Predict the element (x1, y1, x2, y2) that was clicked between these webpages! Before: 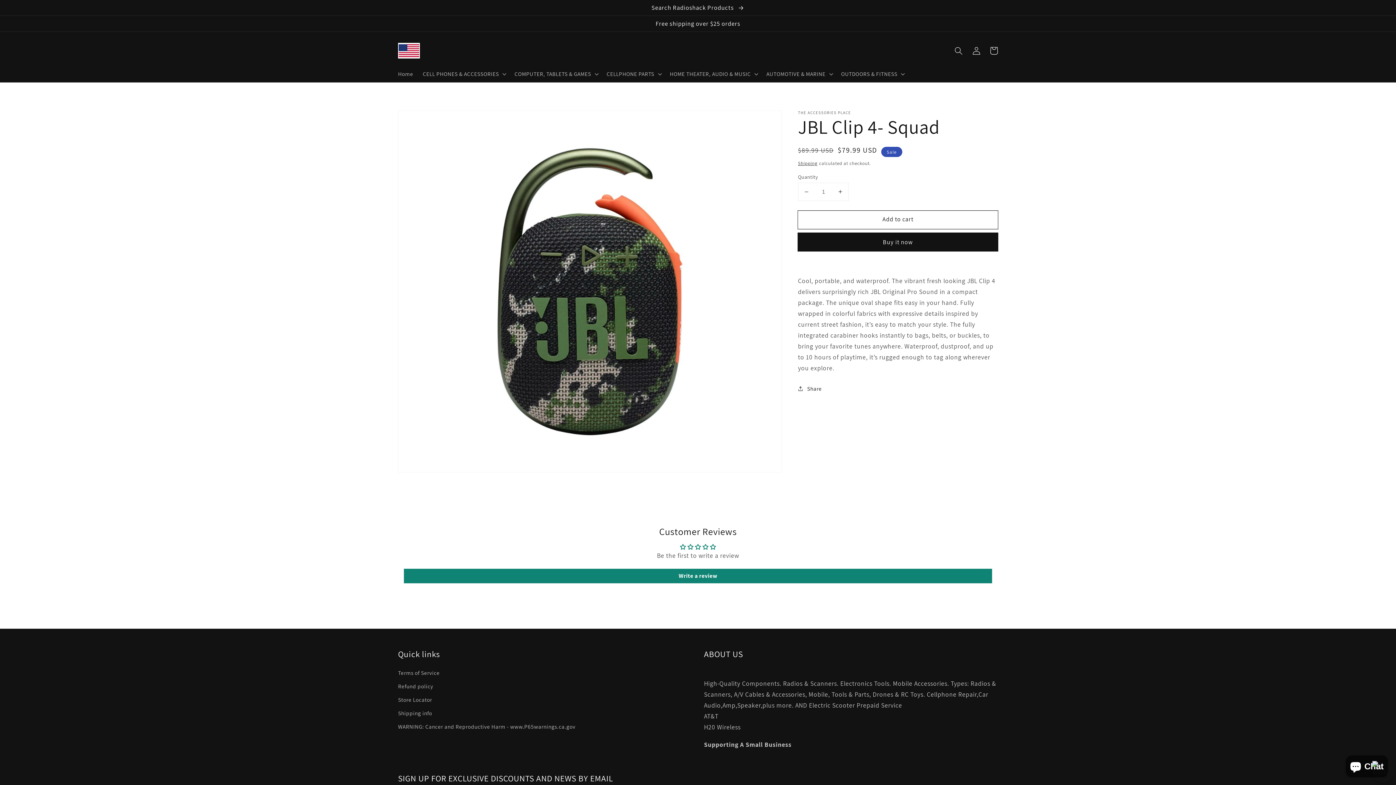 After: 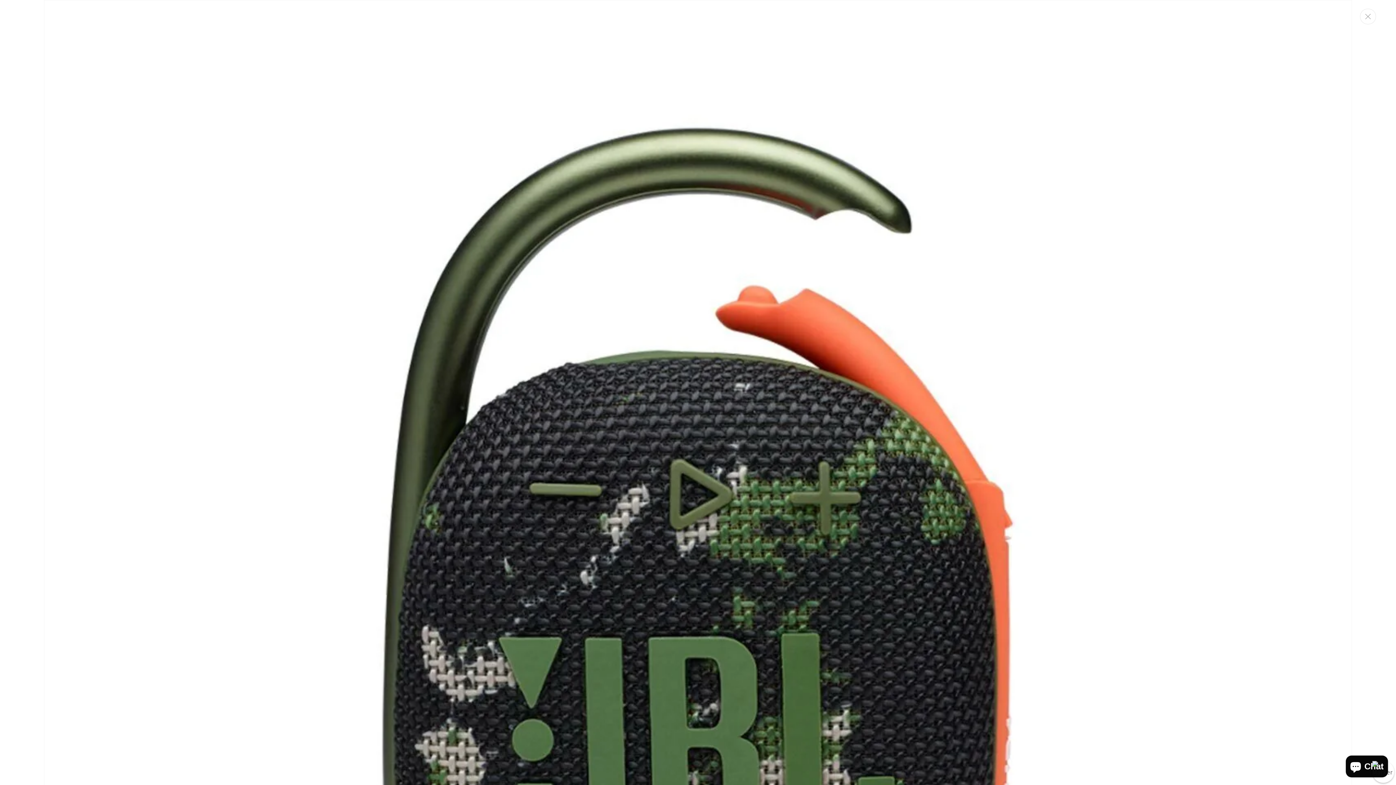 Action: bbox: (398, 111, 781, 472) label: Open media 1 in gallery view